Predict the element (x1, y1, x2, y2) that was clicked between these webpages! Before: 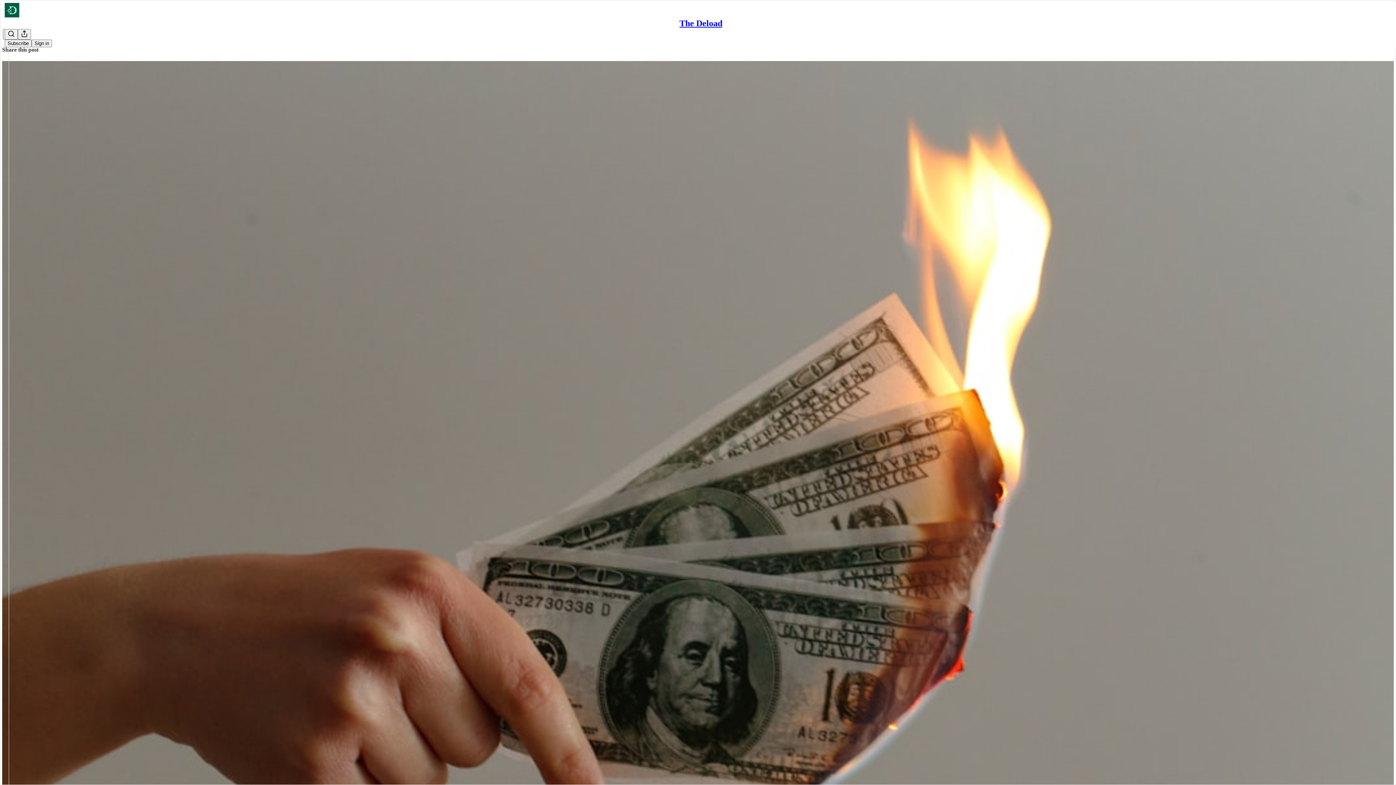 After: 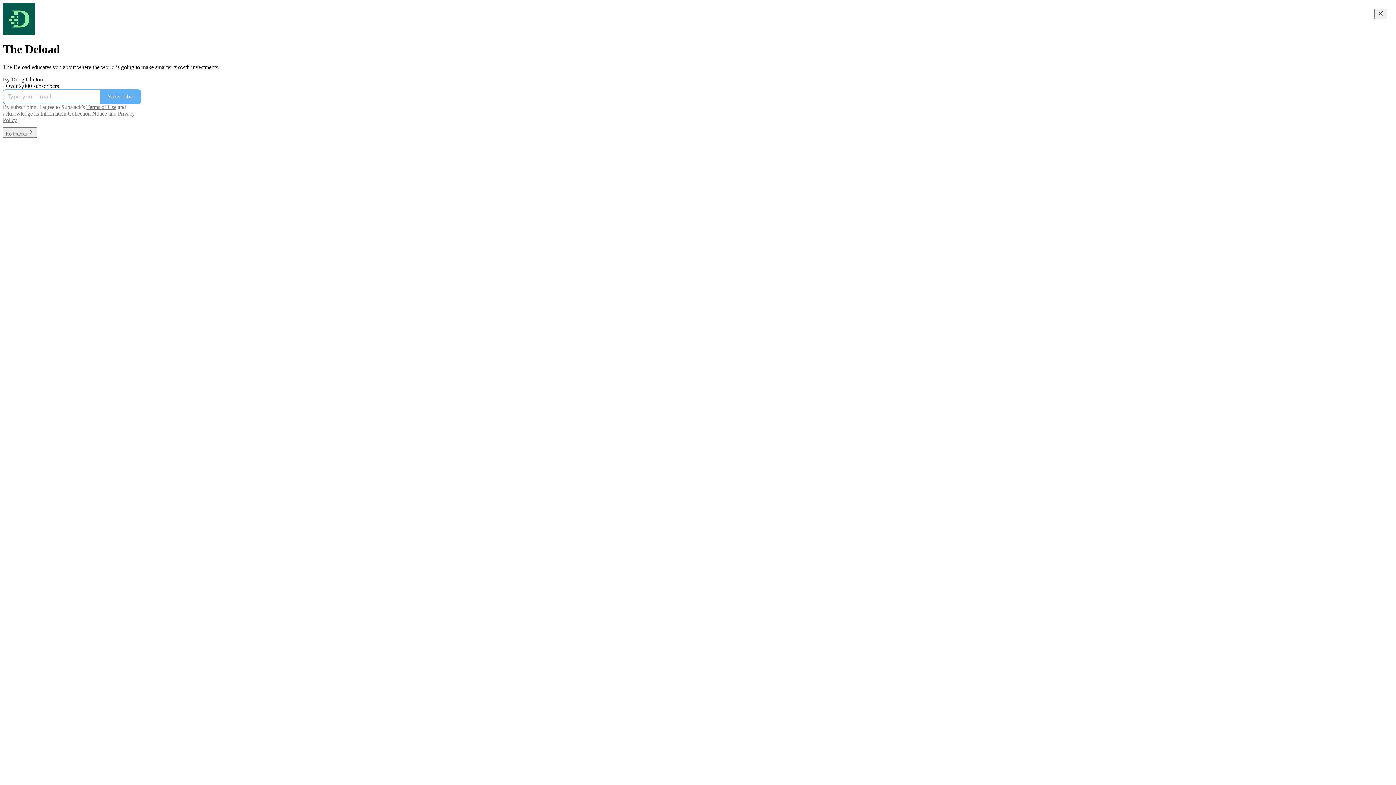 Action: bbox: (4, 2, 1399, 17)